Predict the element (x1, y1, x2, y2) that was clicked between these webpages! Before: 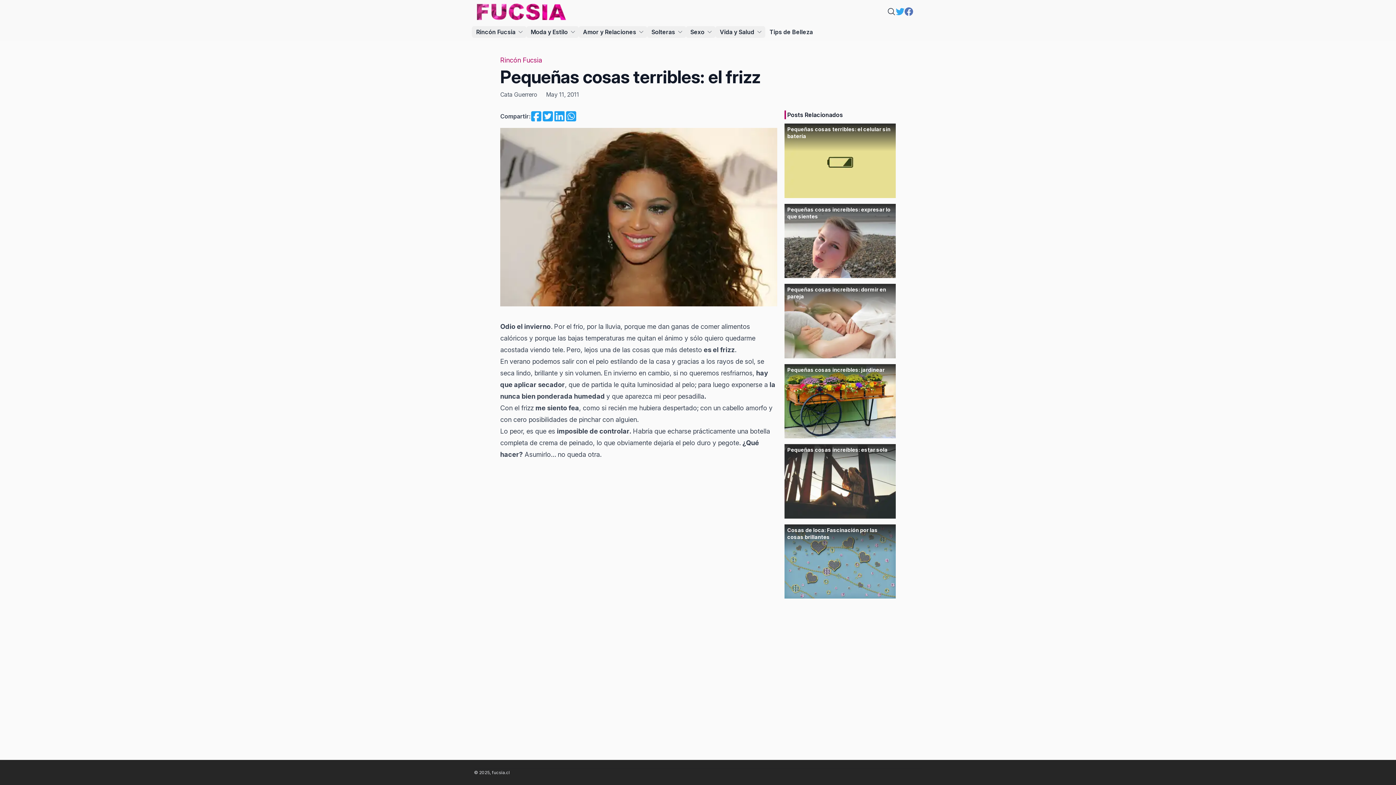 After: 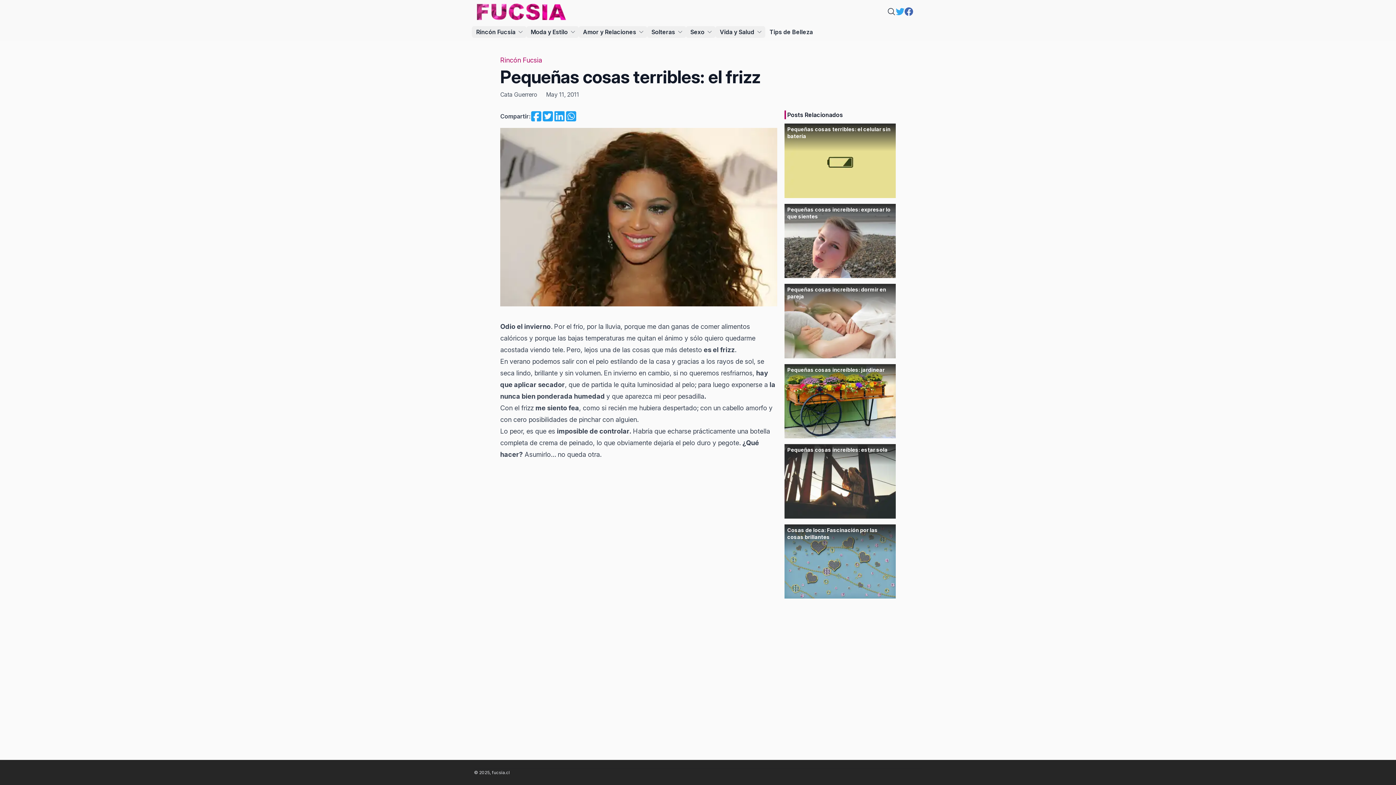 Action: label: facebook bbox: (904, 7, 913, 16)